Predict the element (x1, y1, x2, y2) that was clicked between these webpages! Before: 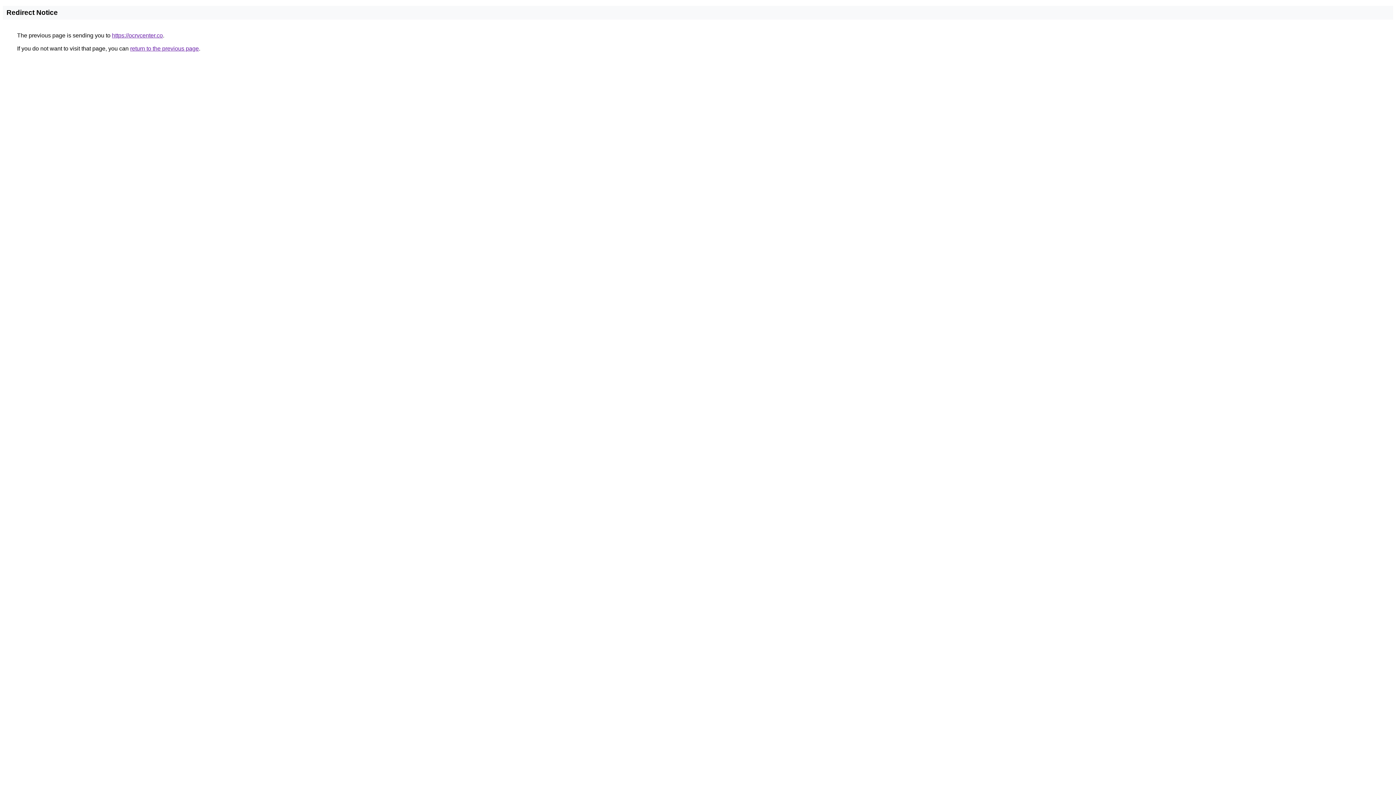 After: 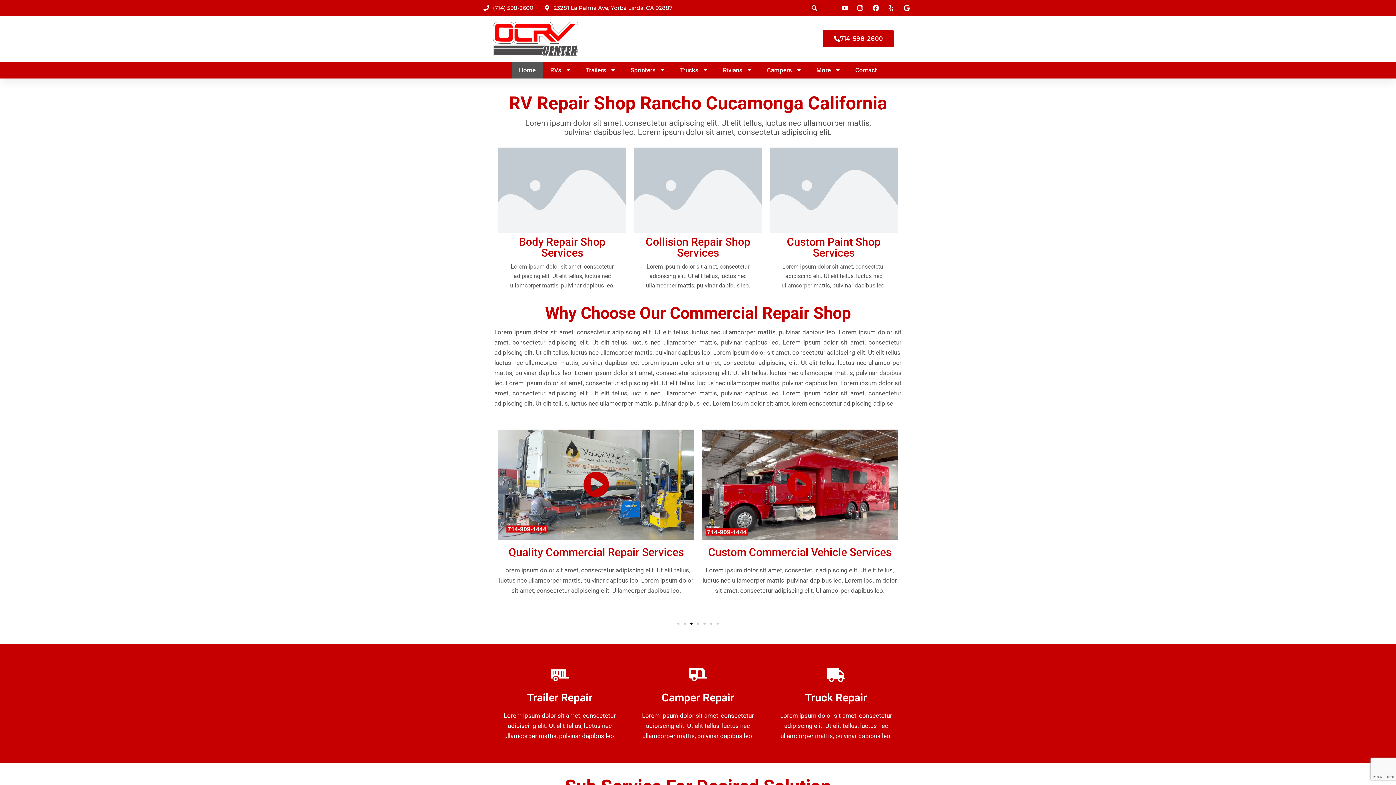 Action: label: https://ocrvcenter.co bbox: (112, 32, 162, 38)